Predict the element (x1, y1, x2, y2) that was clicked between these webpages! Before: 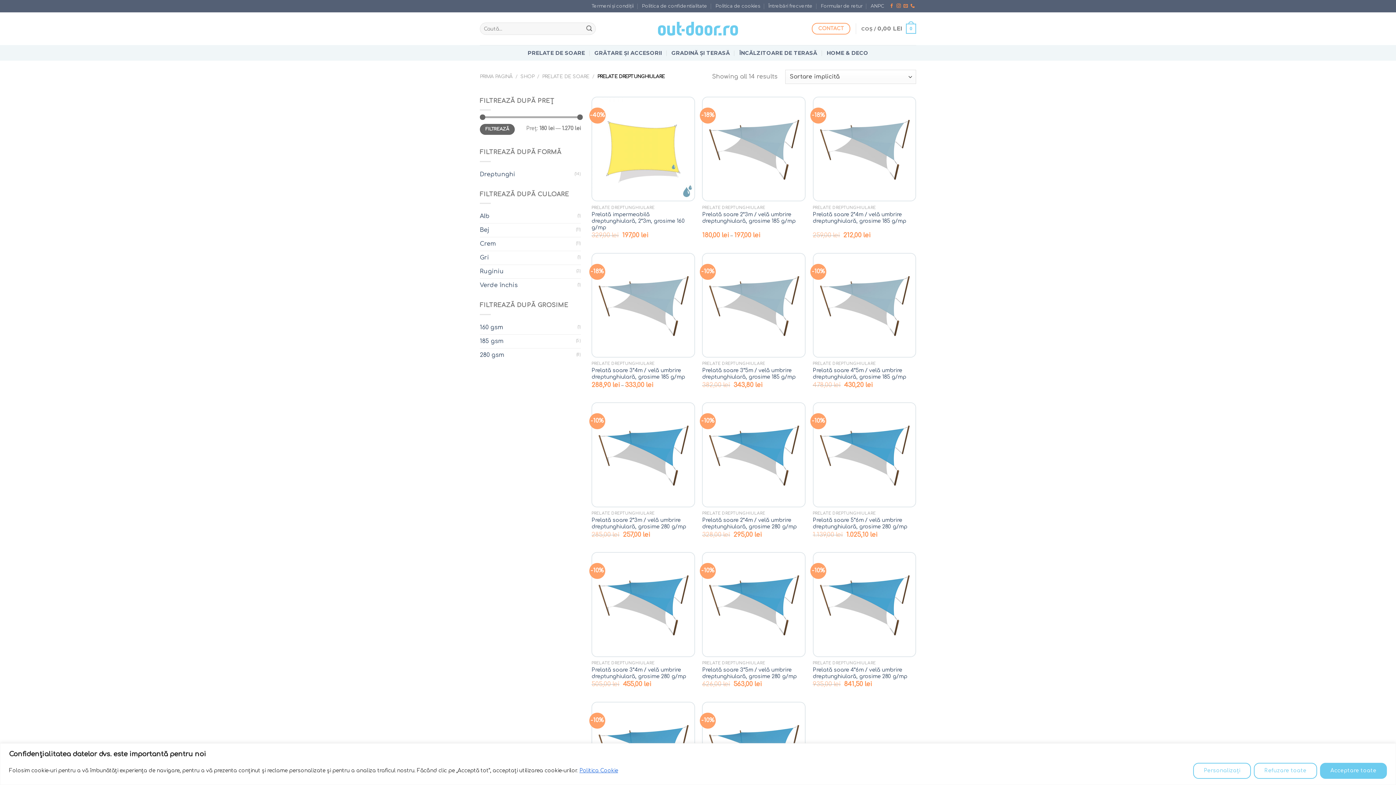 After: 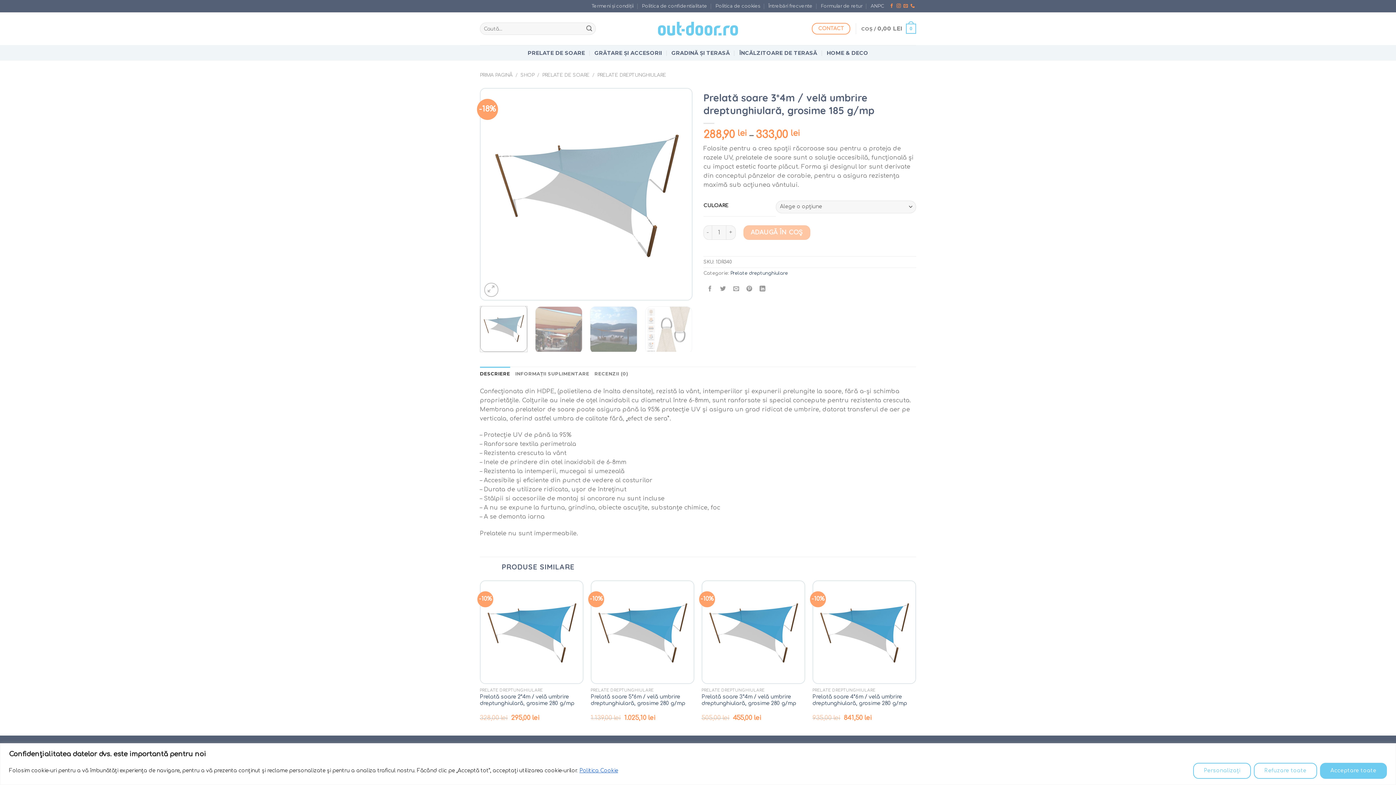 Action: bbox: (591, 367, 695, 380) label: Prelată soare 3*4m / velă umbrire dreptunghiulară, grosime 185 g/mp